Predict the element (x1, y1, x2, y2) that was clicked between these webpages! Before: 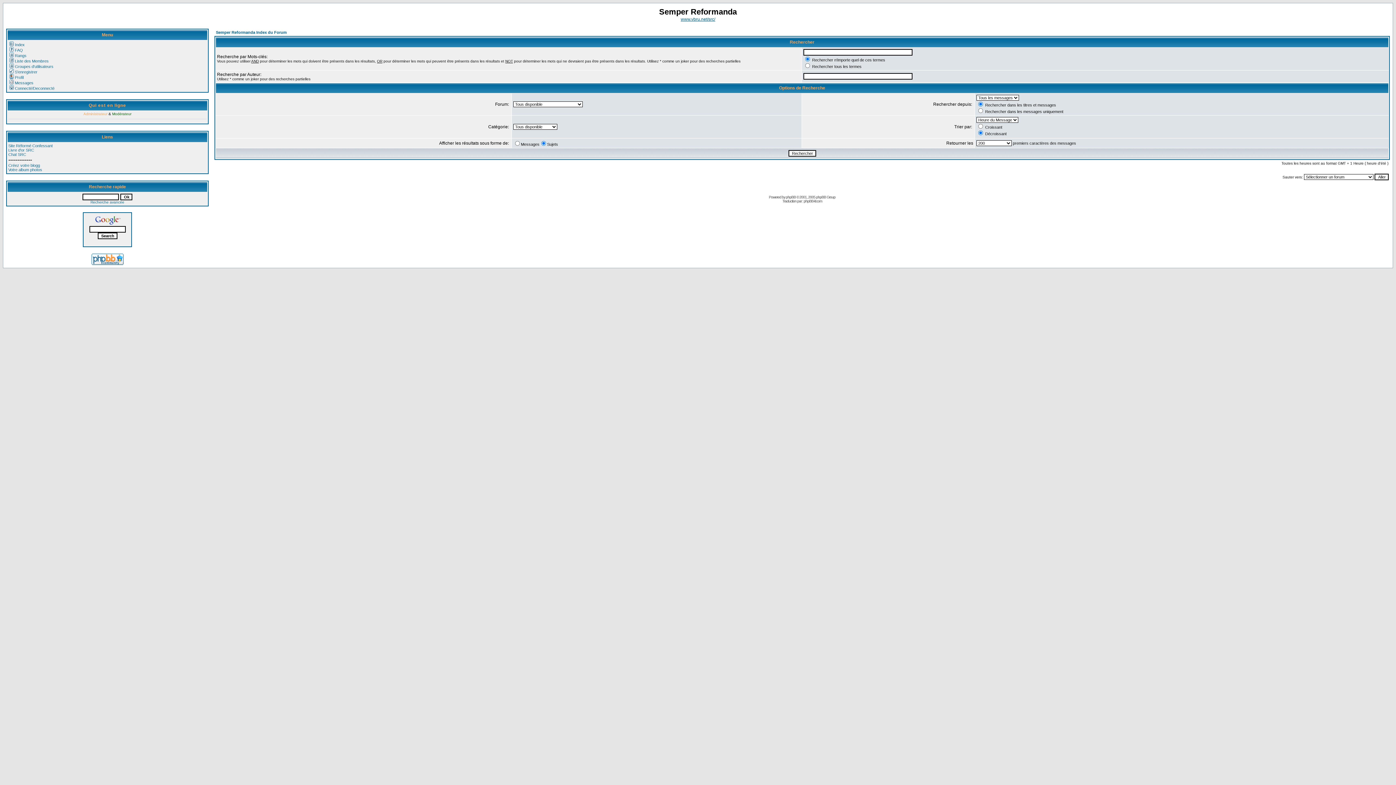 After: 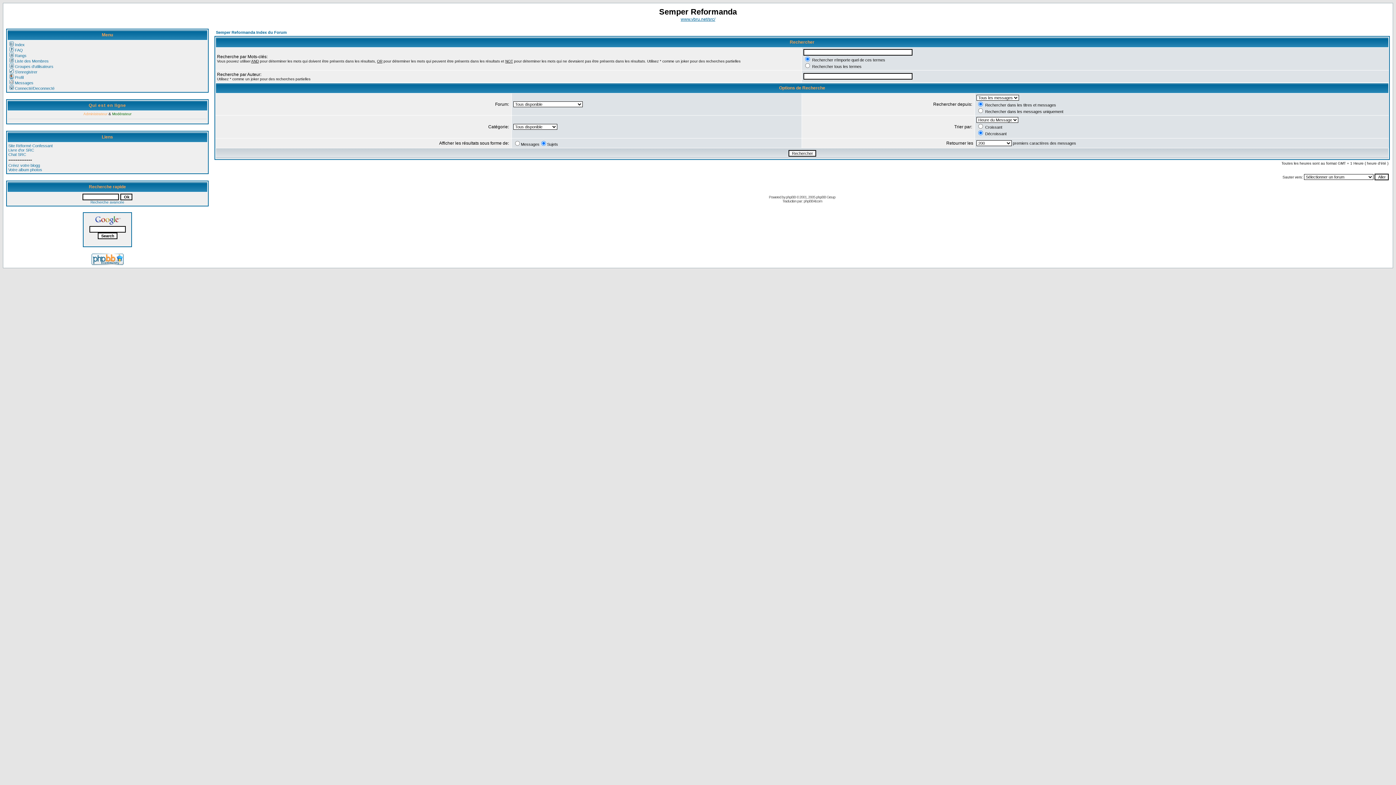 Action: label: Recherche avancée bbox: (90, 200, 124, 204)